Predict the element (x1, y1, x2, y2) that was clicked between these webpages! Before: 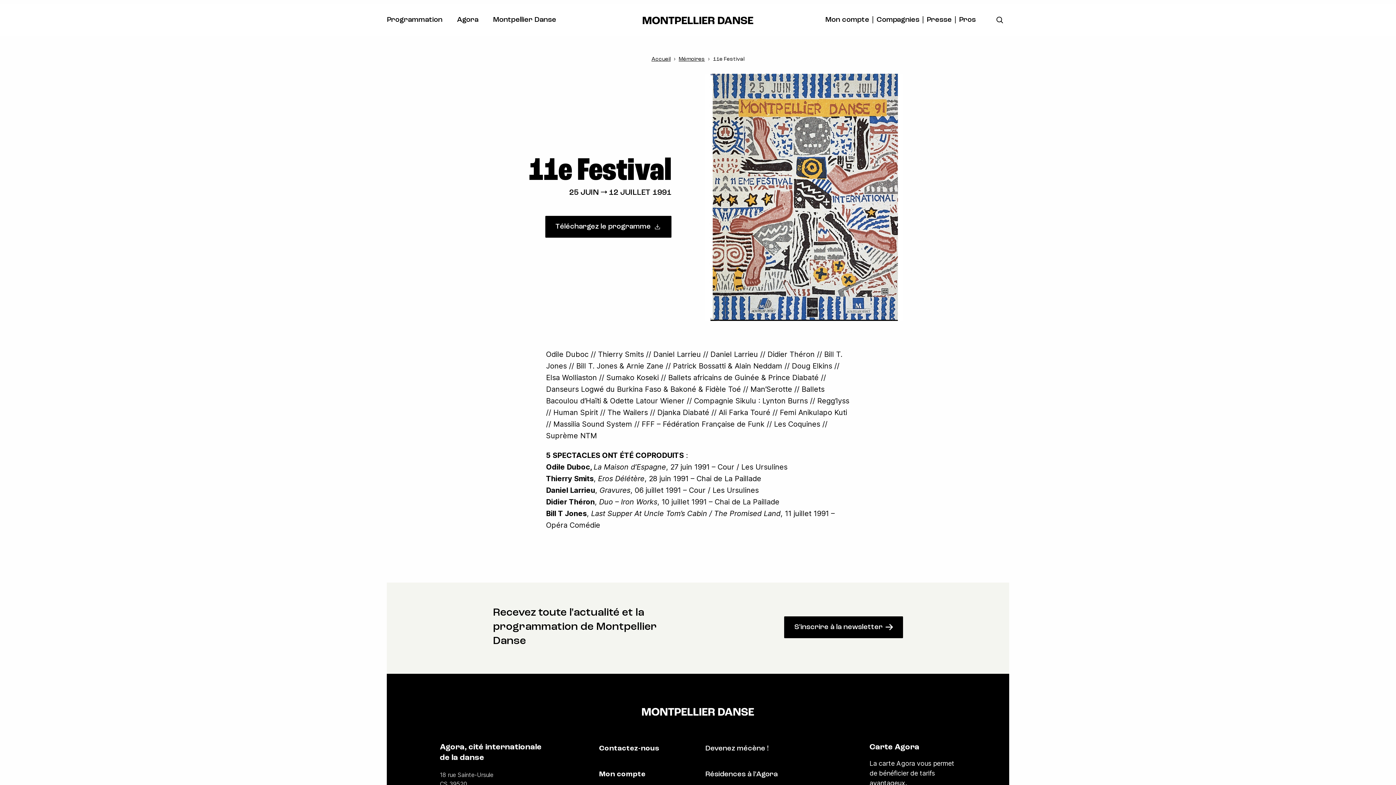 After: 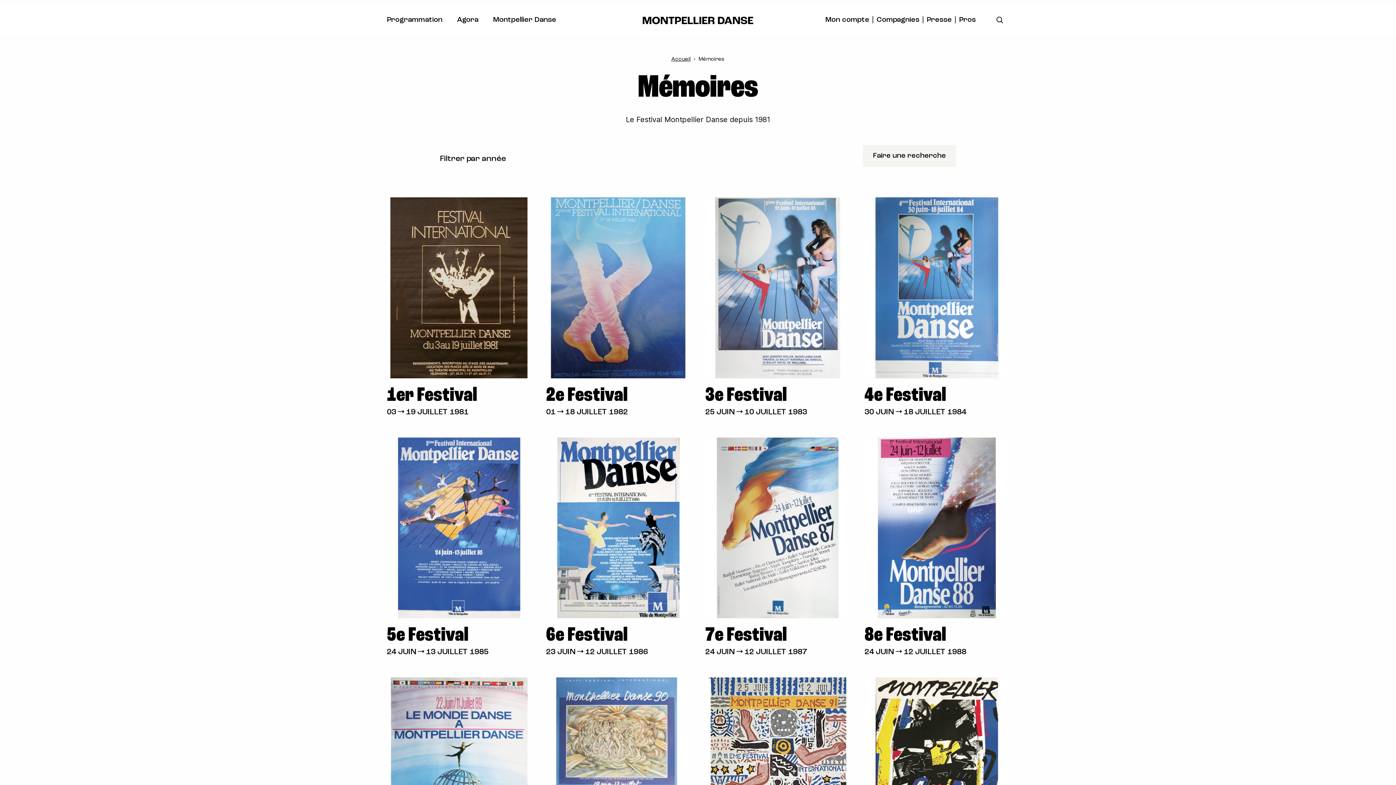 Action: label: Mémoires bbox: (678, 56, 705, 62)